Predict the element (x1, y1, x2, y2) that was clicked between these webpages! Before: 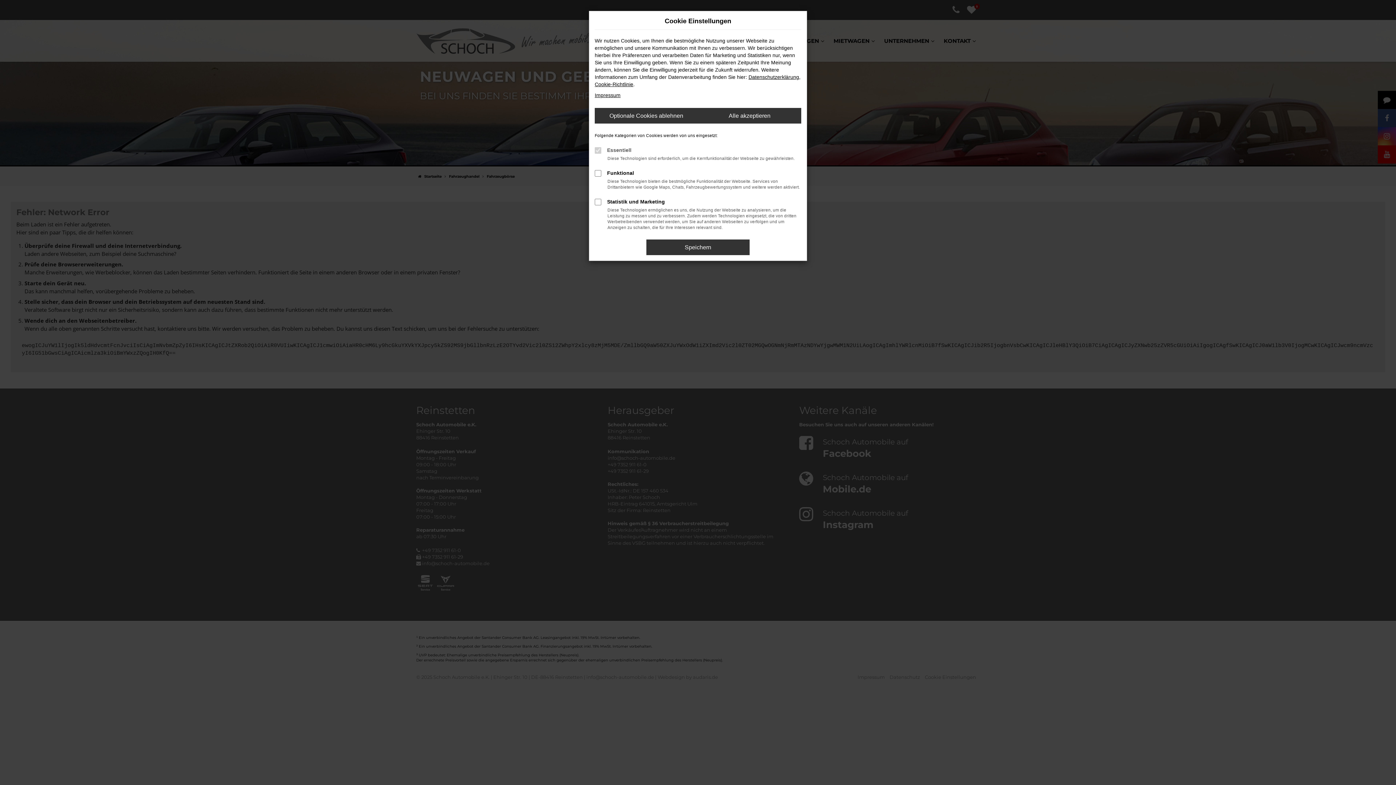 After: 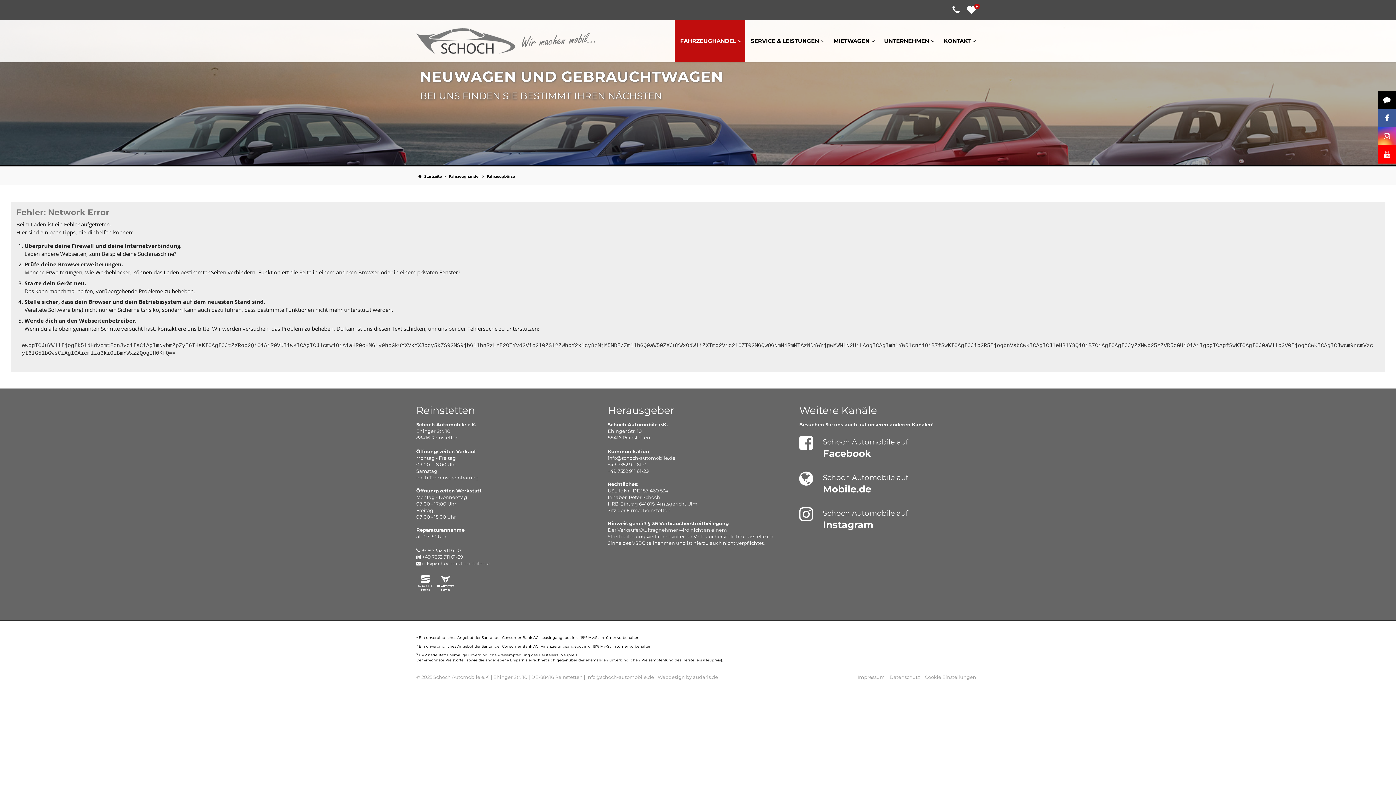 Action: label: Optionale Cookies ablehnen bbox: (594, 108, 698, 123)